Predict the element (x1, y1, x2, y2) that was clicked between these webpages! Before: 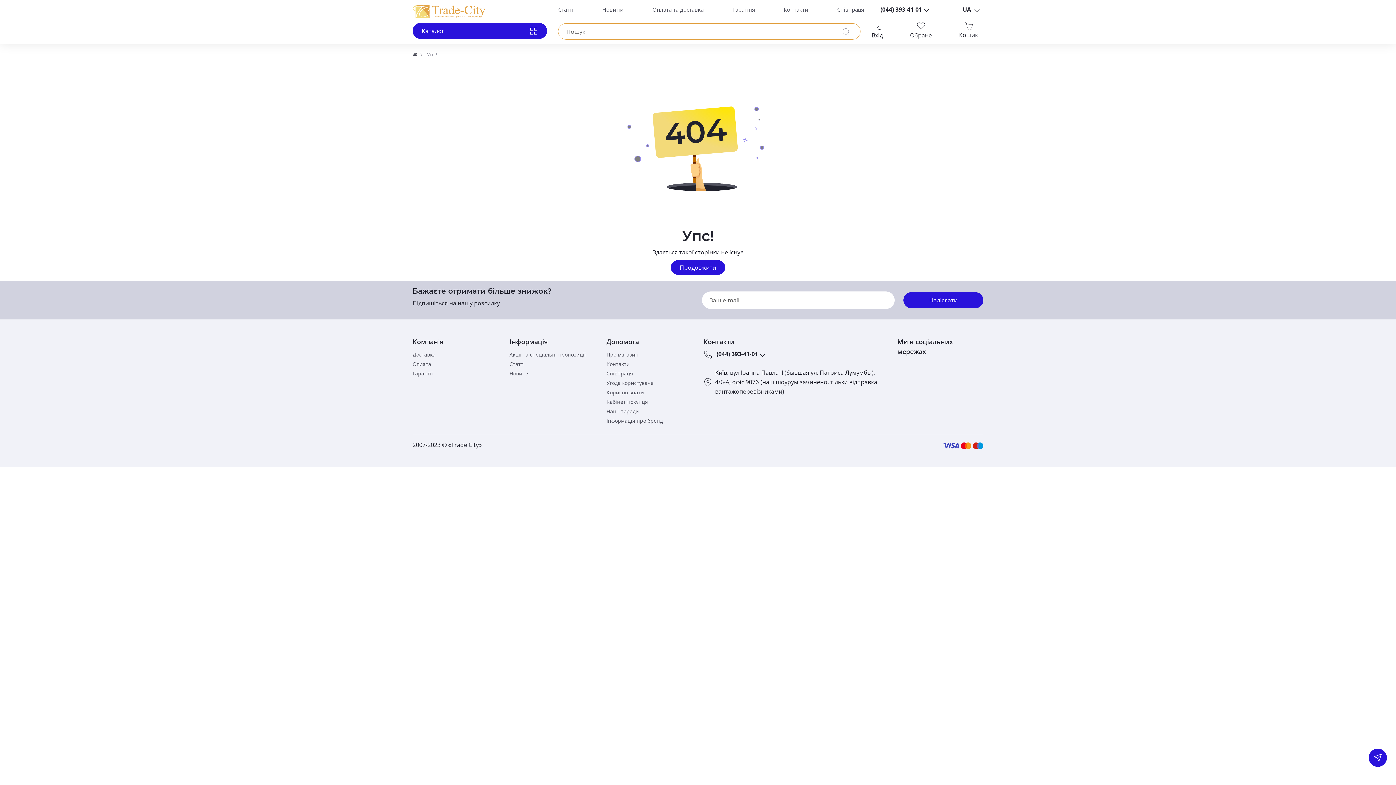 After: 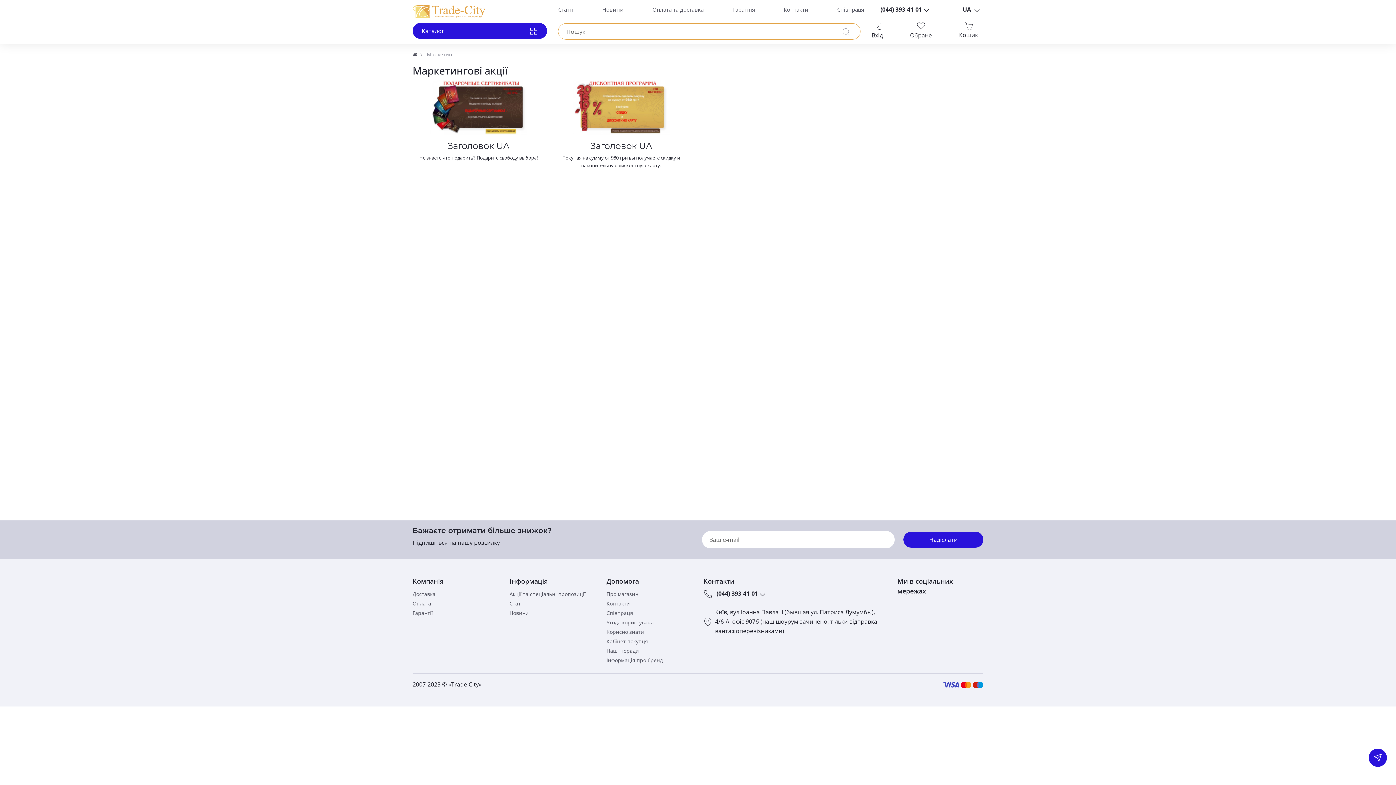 Action: label: Акції та спеціальні пропозиції bbox: (509, 351, 586, 358)